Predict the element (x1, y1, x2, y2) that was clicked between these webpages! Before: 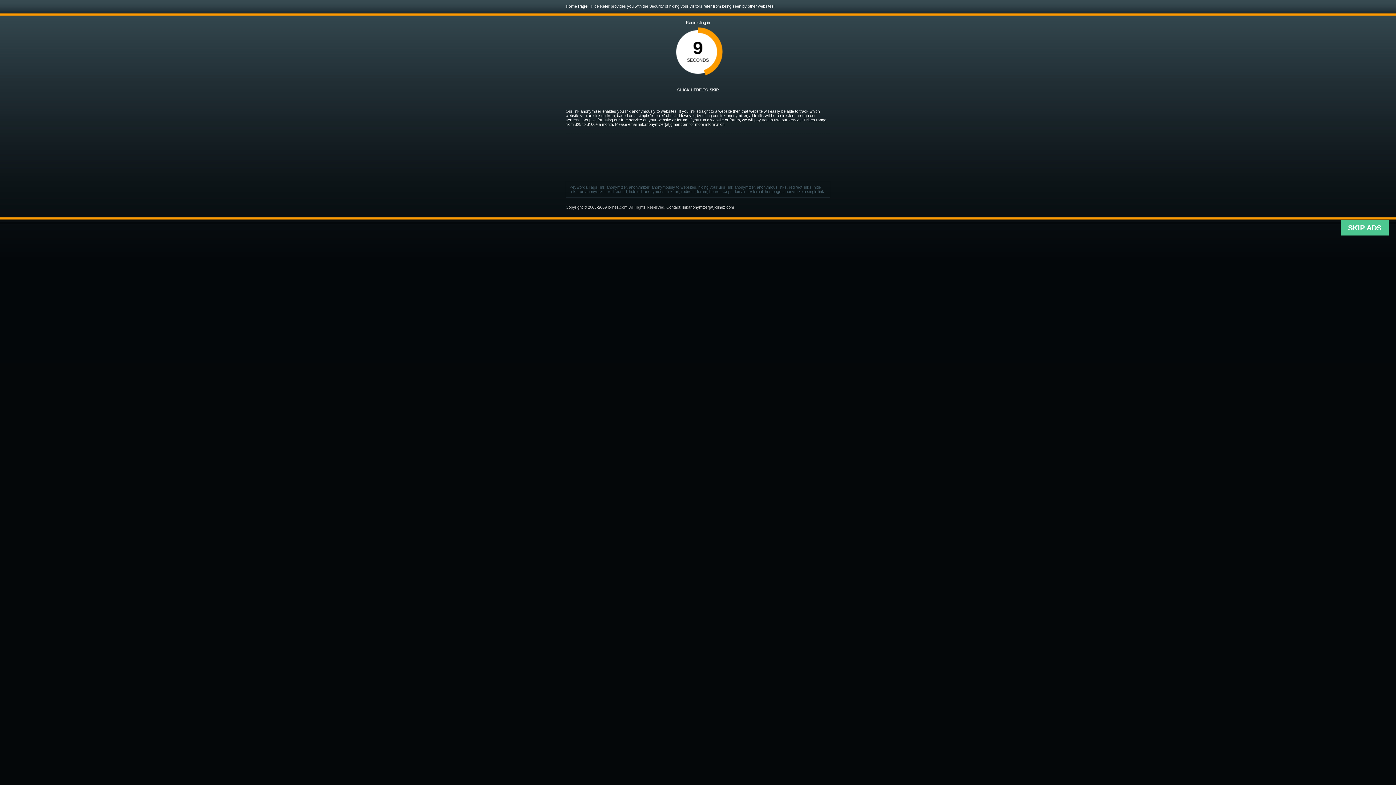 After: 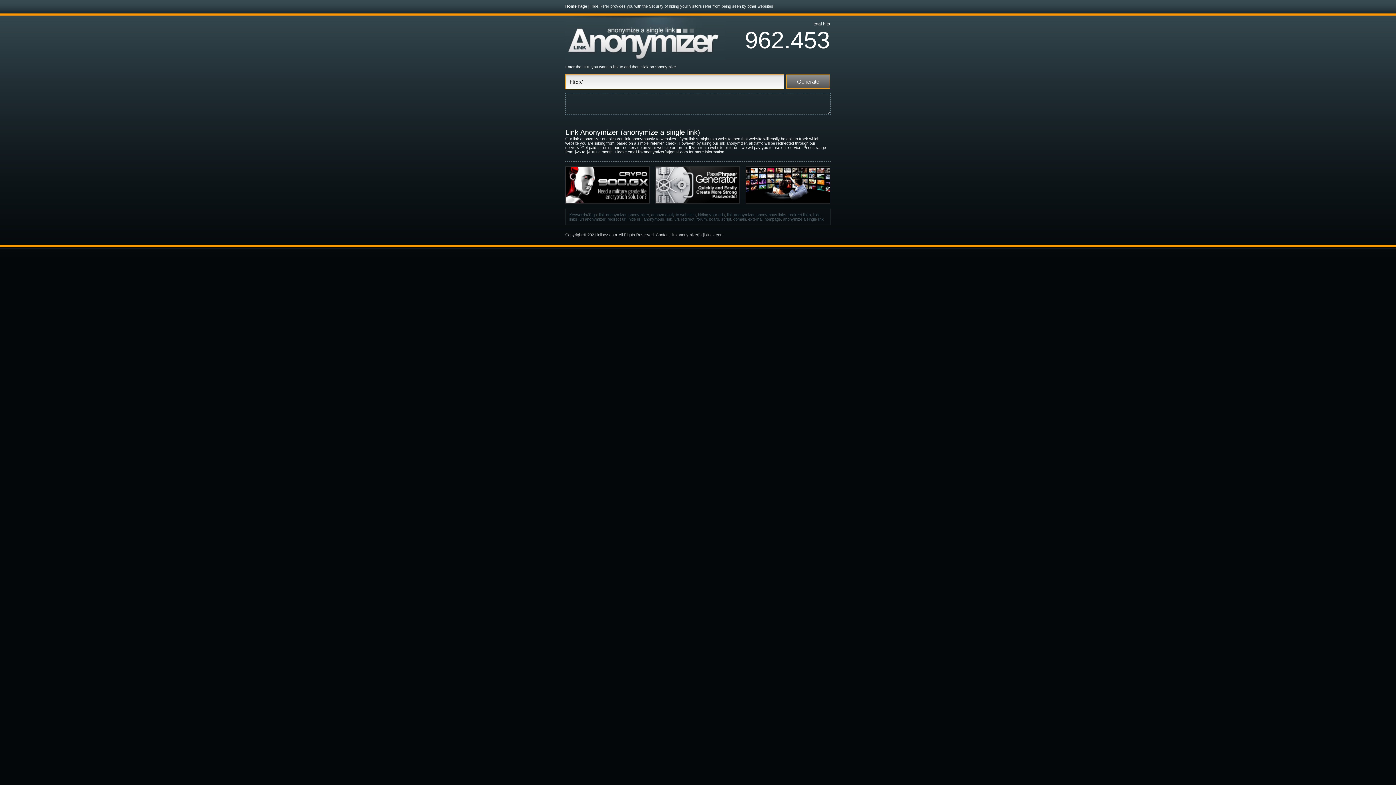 Action: bbox: (565, 4, 587, 8) label: Home Page